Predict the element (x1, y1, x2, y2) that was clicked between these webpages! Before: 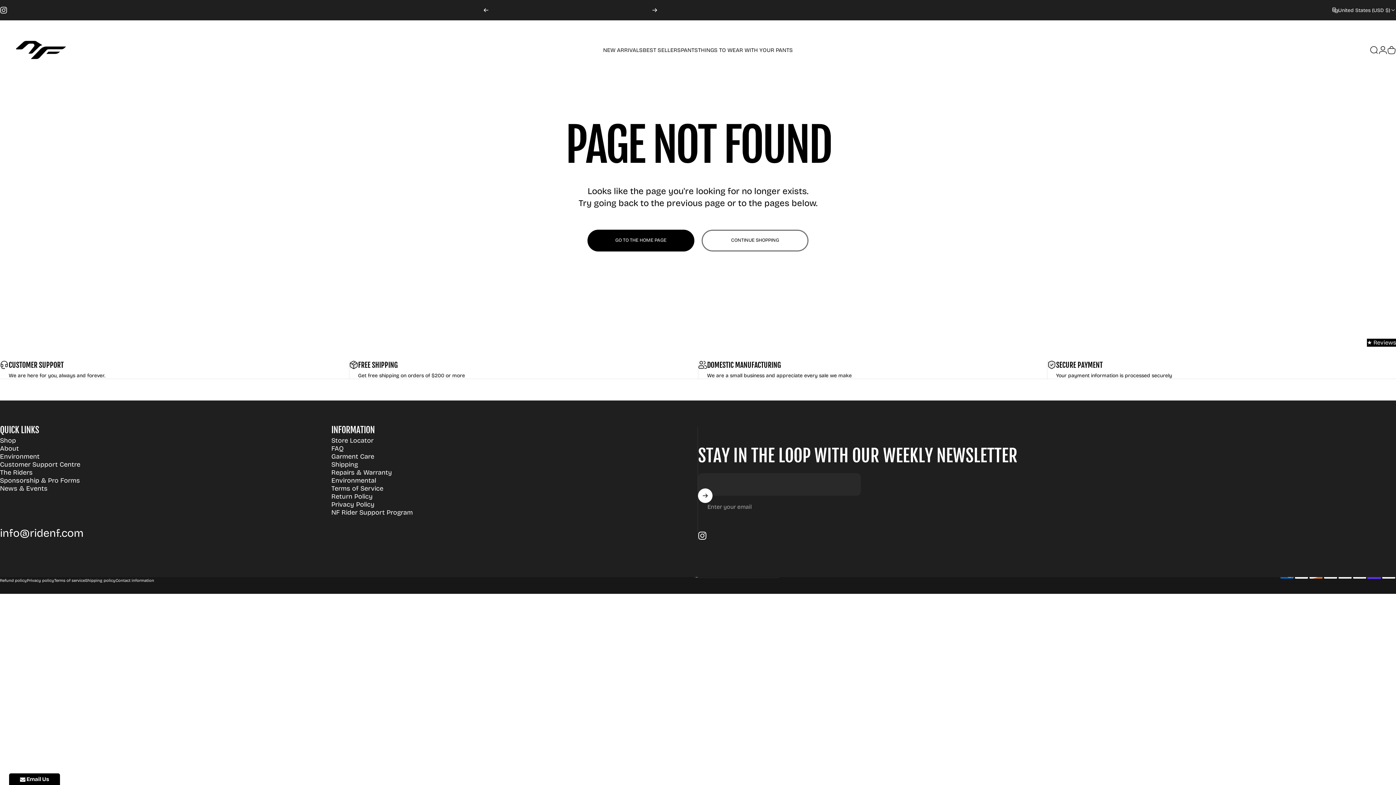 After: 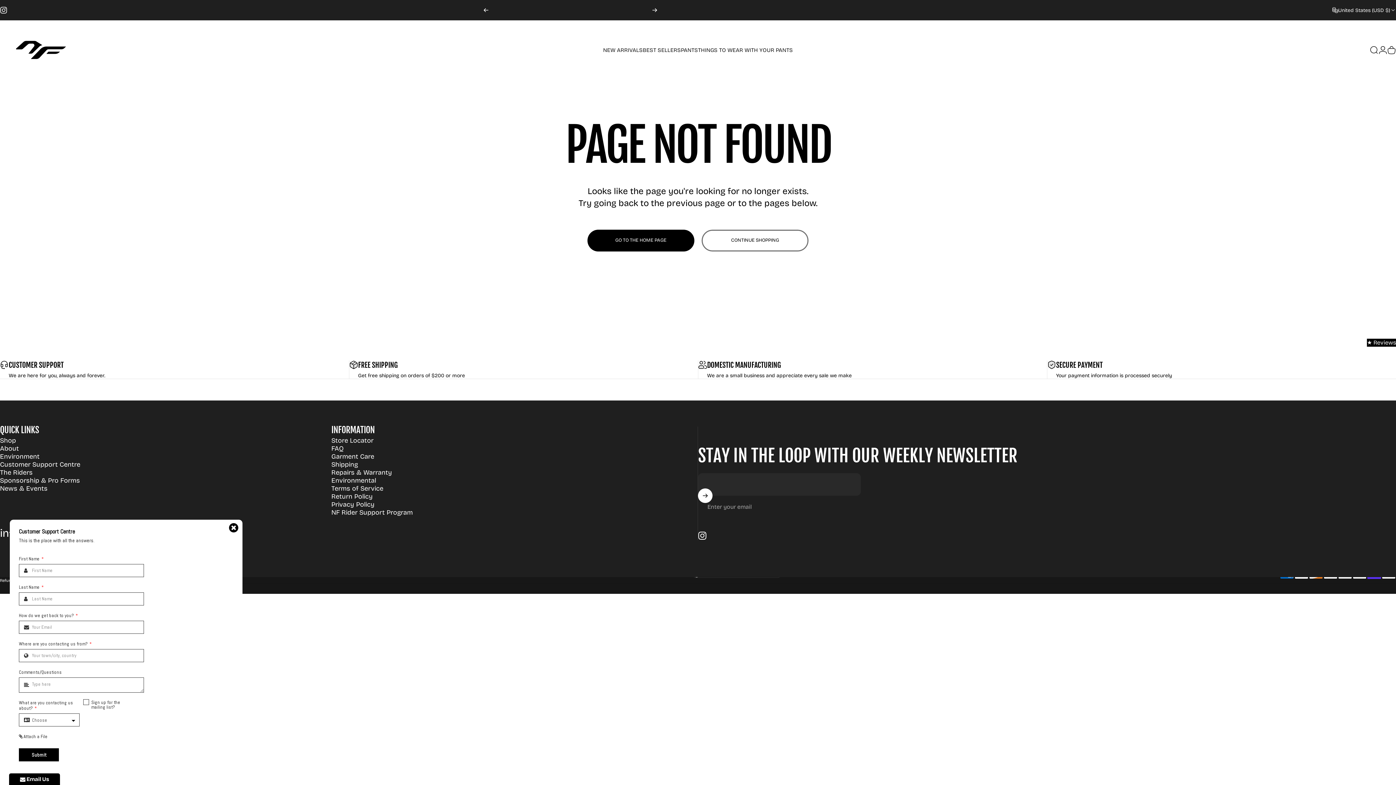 Action: label:  Email Us bbox: (9, 773, 60, 785)